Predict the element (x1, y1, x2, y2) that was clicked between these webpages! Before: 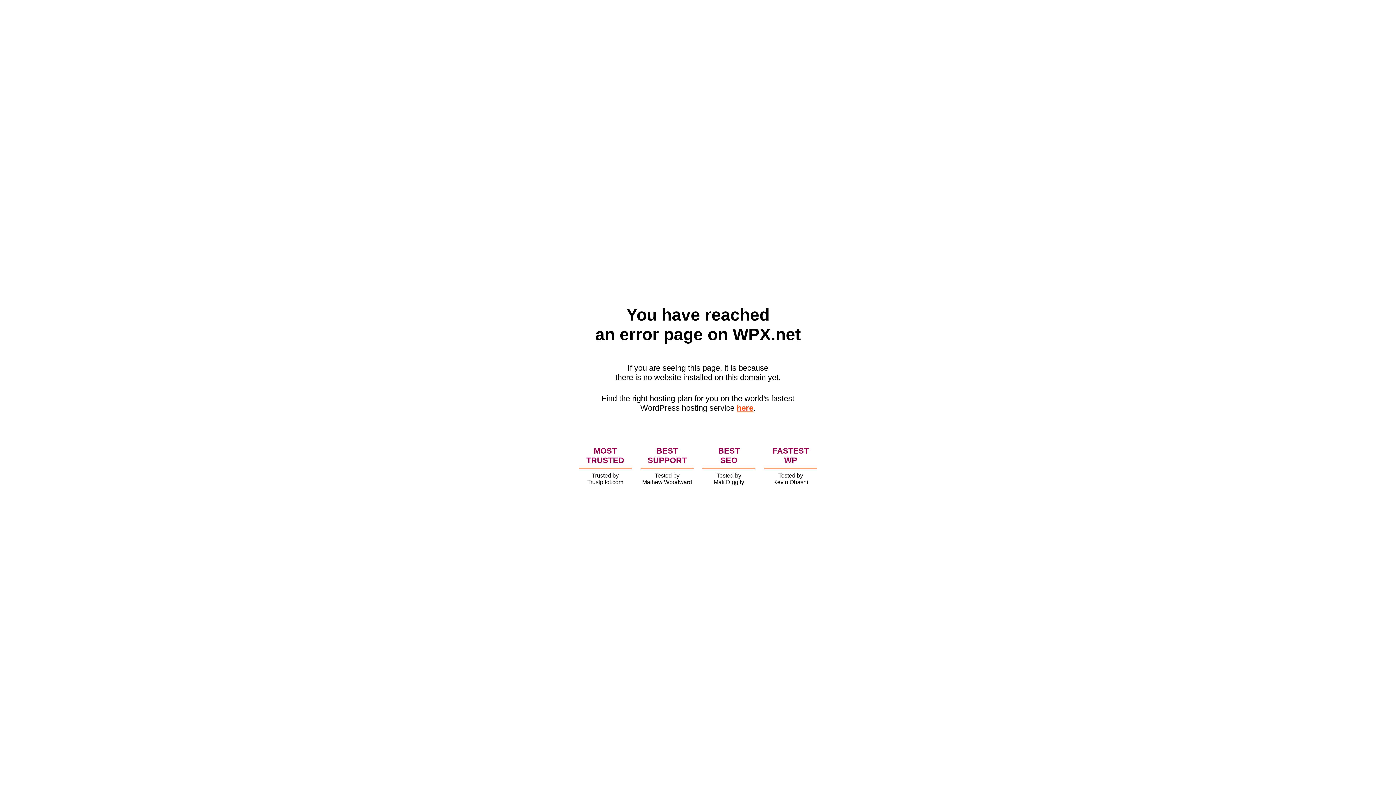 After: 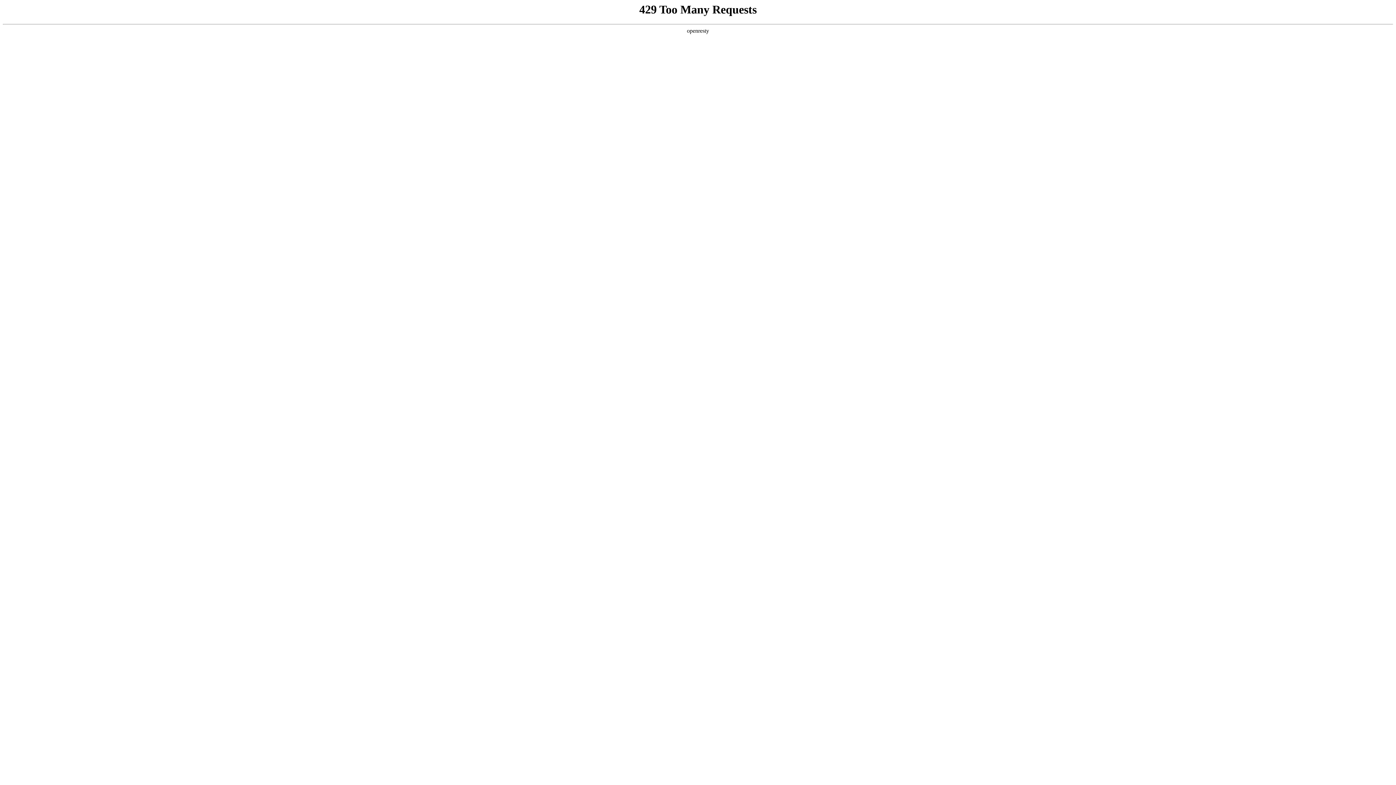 Action: bbox: (736, 403, 753, 412) label: here